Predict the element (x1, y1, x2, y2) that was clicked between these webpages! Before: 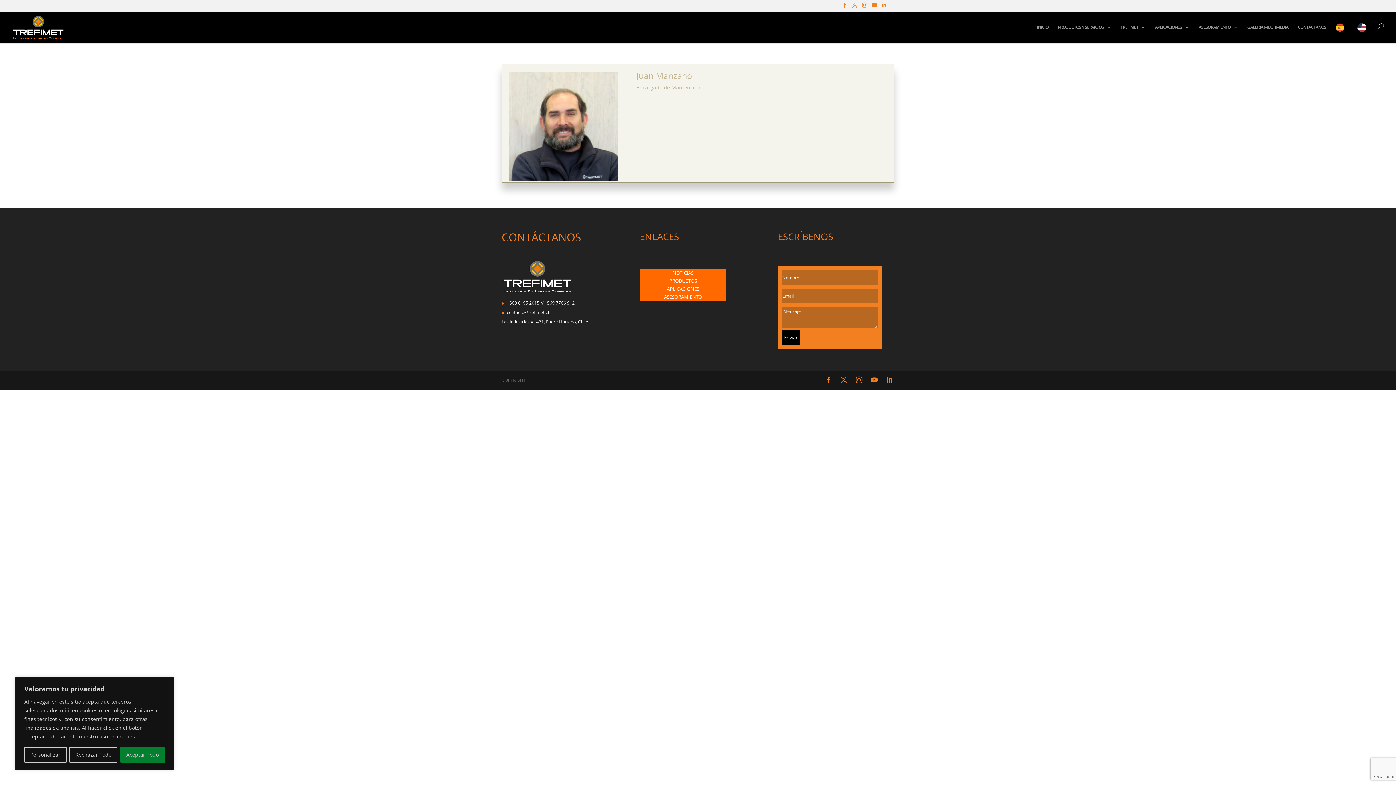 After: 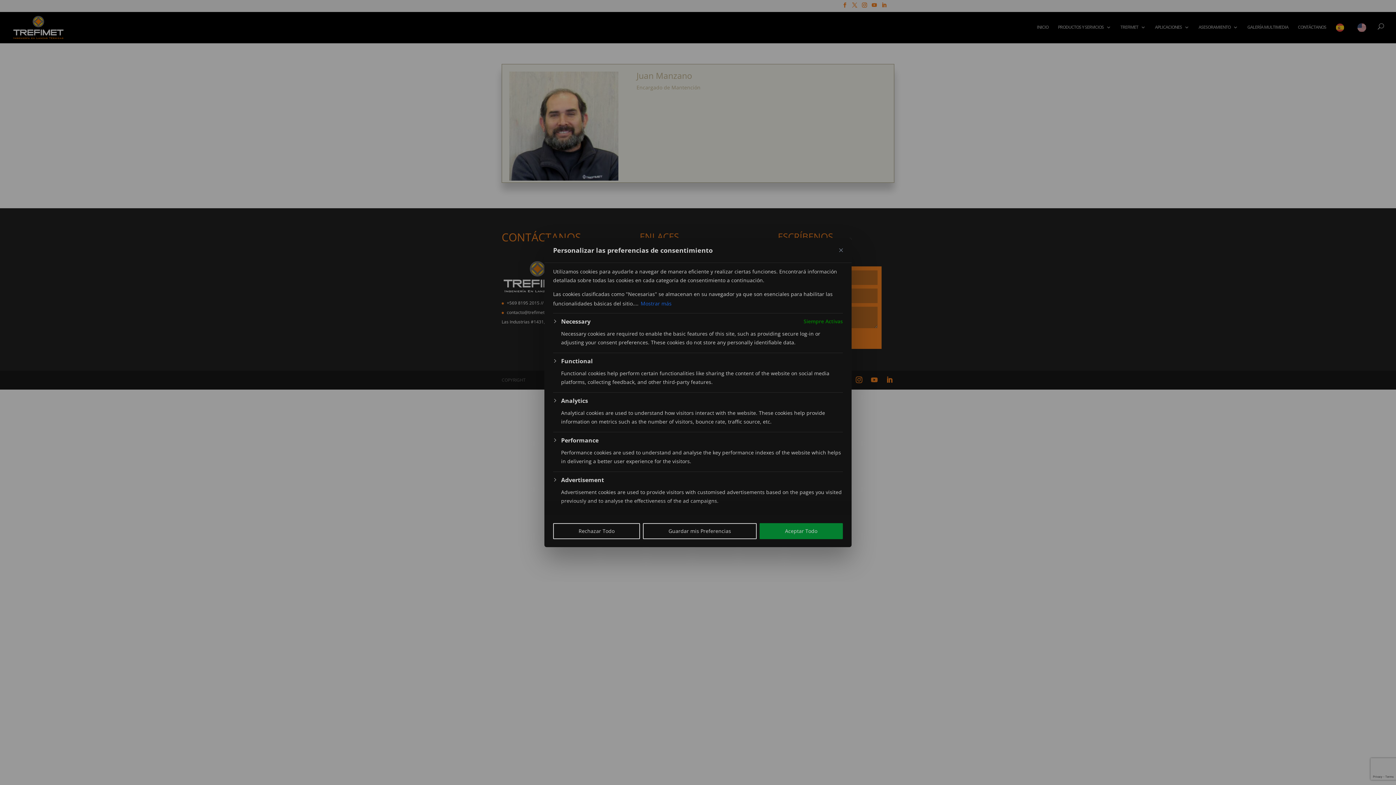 Action: label: Personalizar bbox: (24, 747, 66, 763)